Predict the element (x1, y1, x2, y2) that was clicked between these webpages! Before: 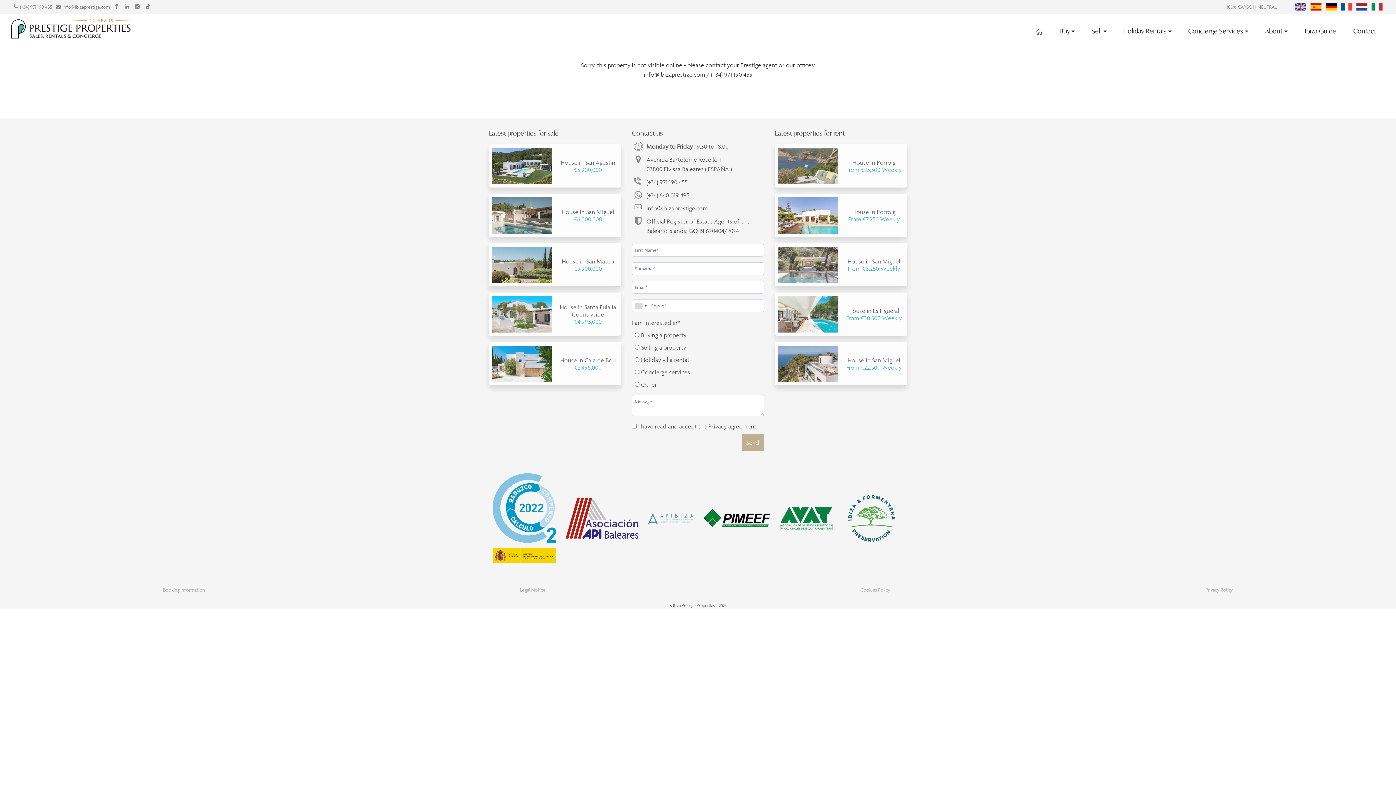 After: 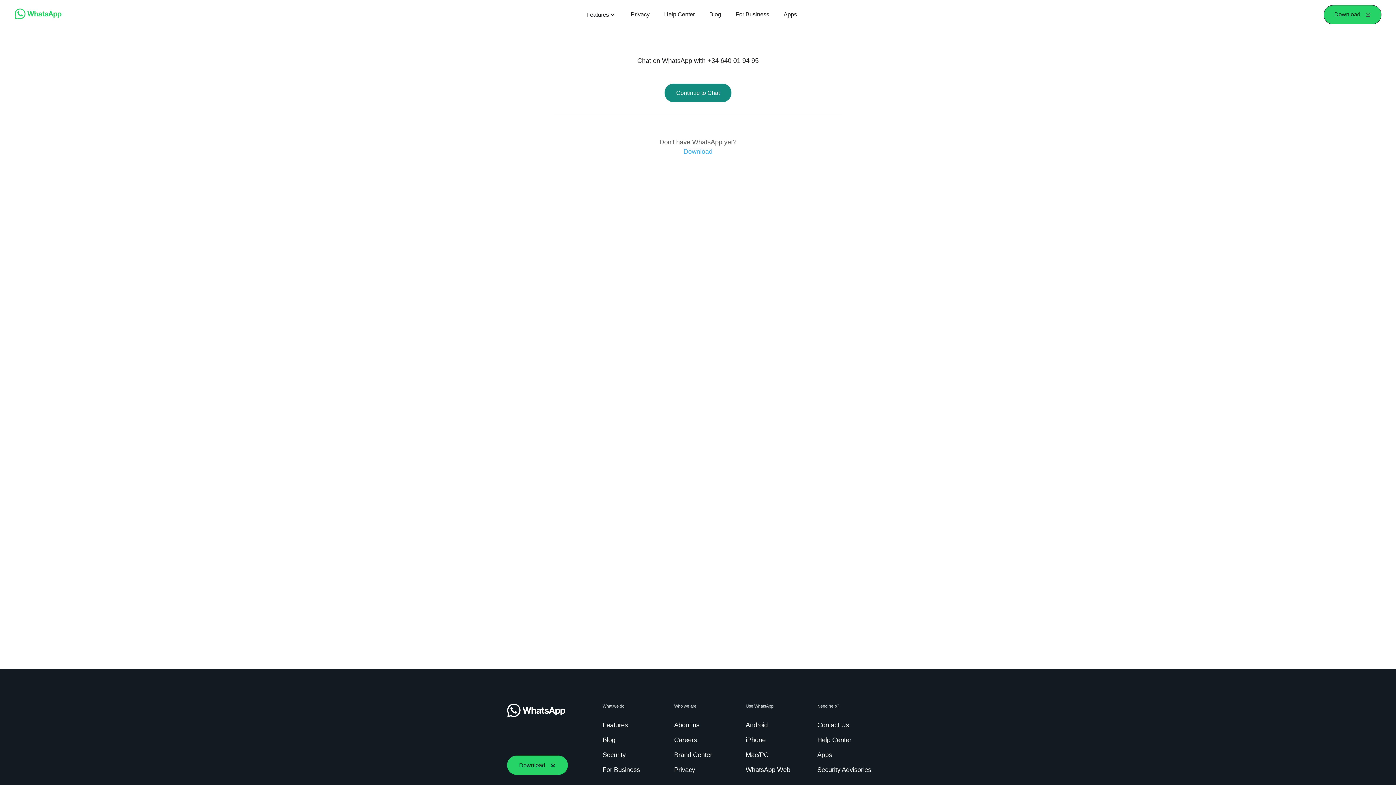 Action: bbox: (646, 191, 689, 198) label: (+34) 640 019 495